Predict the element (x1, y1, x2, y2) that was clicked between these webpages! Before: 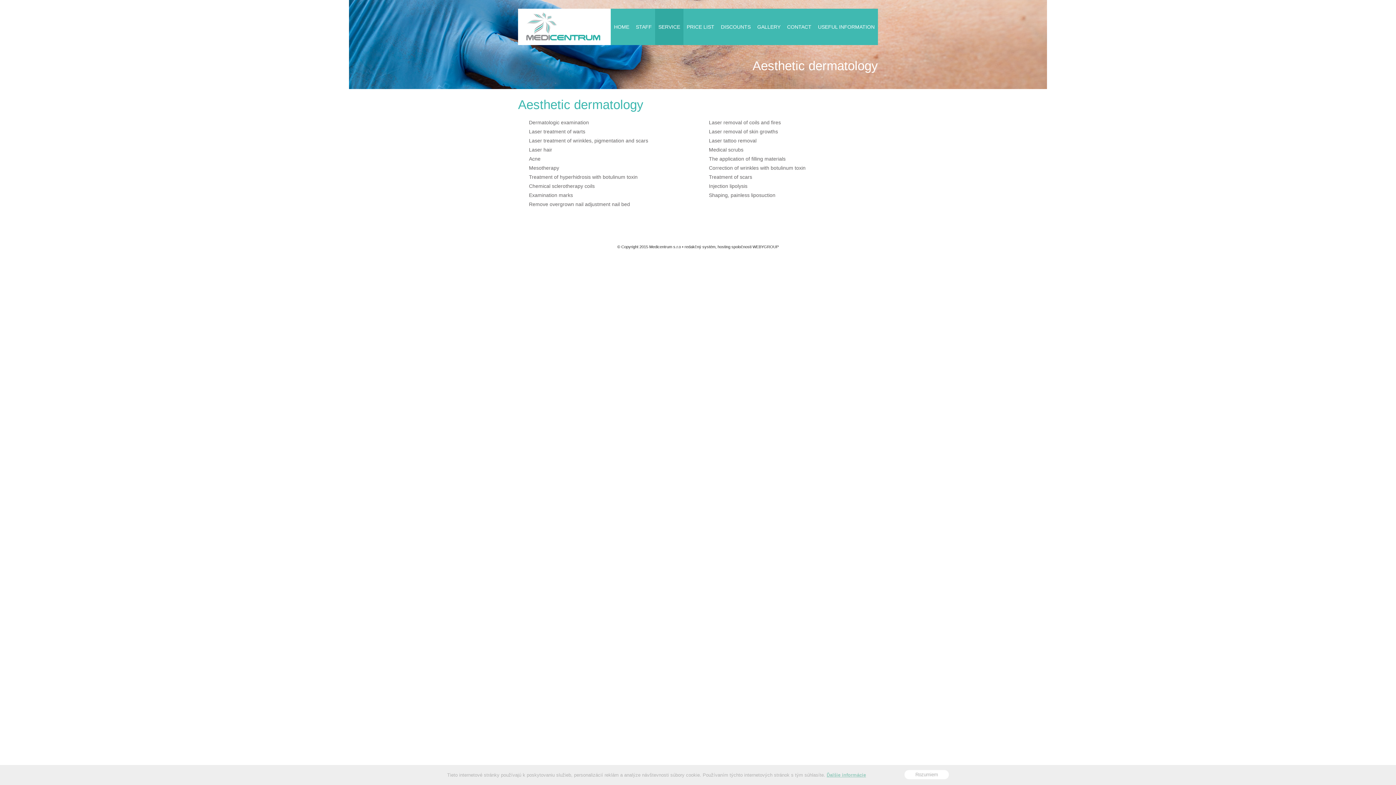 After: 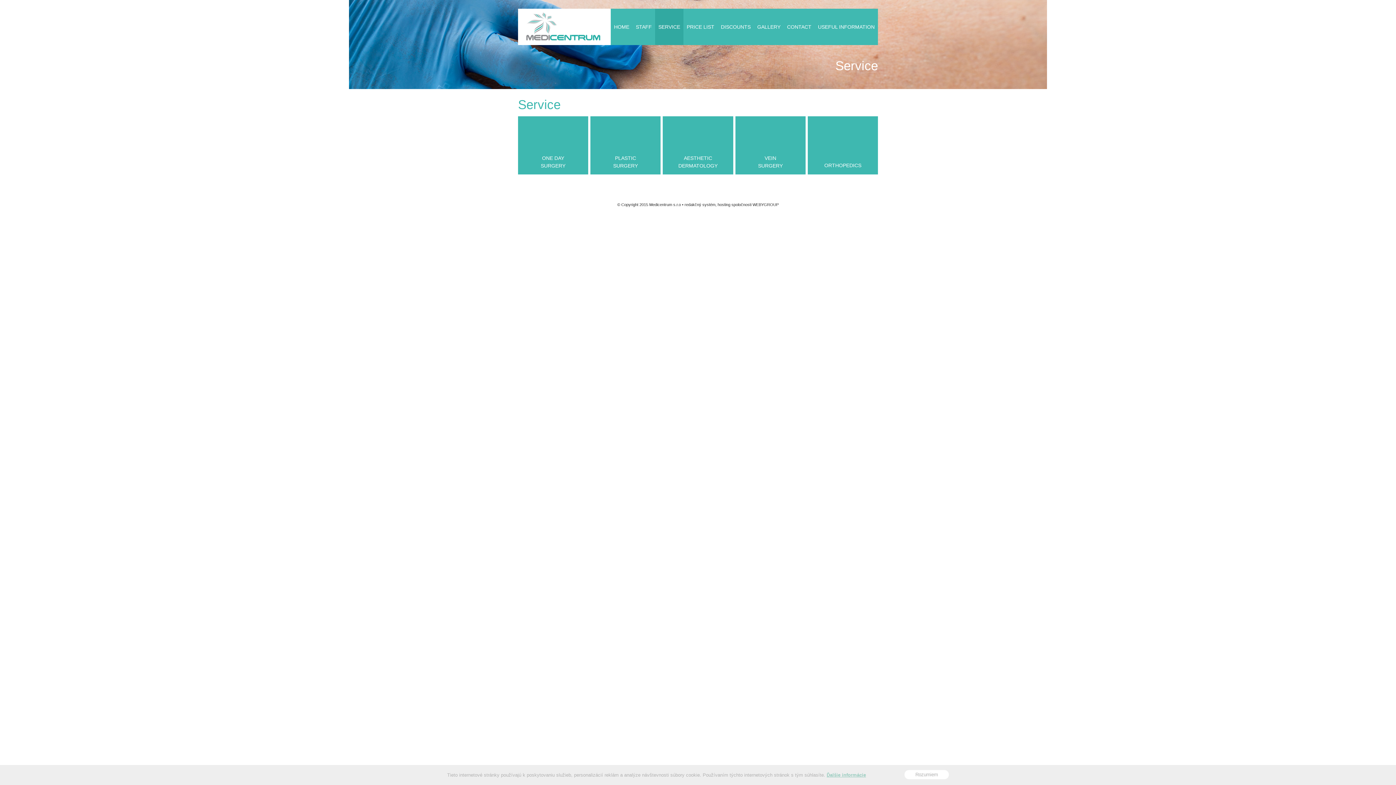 Action: bbox: (655, 8, 683, 45) label: SERVICE